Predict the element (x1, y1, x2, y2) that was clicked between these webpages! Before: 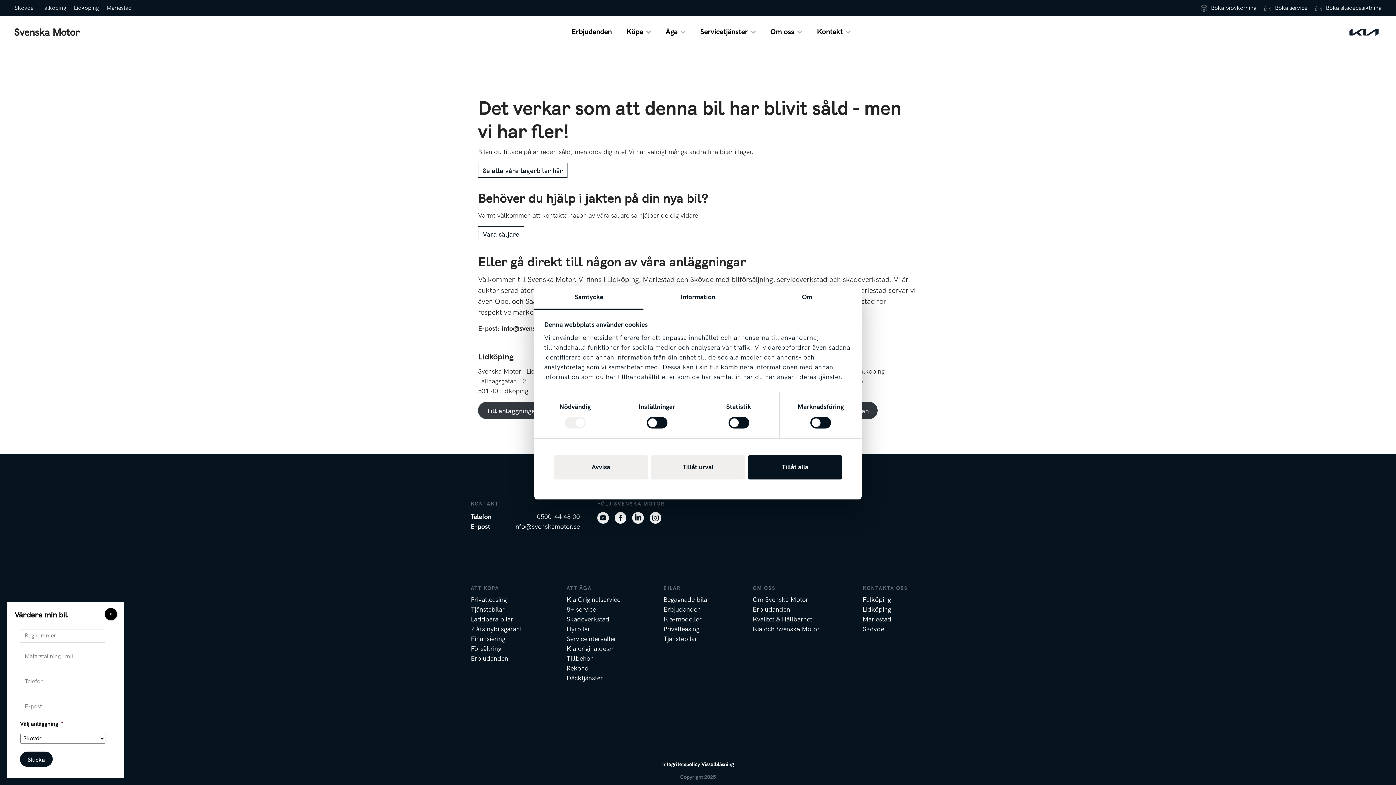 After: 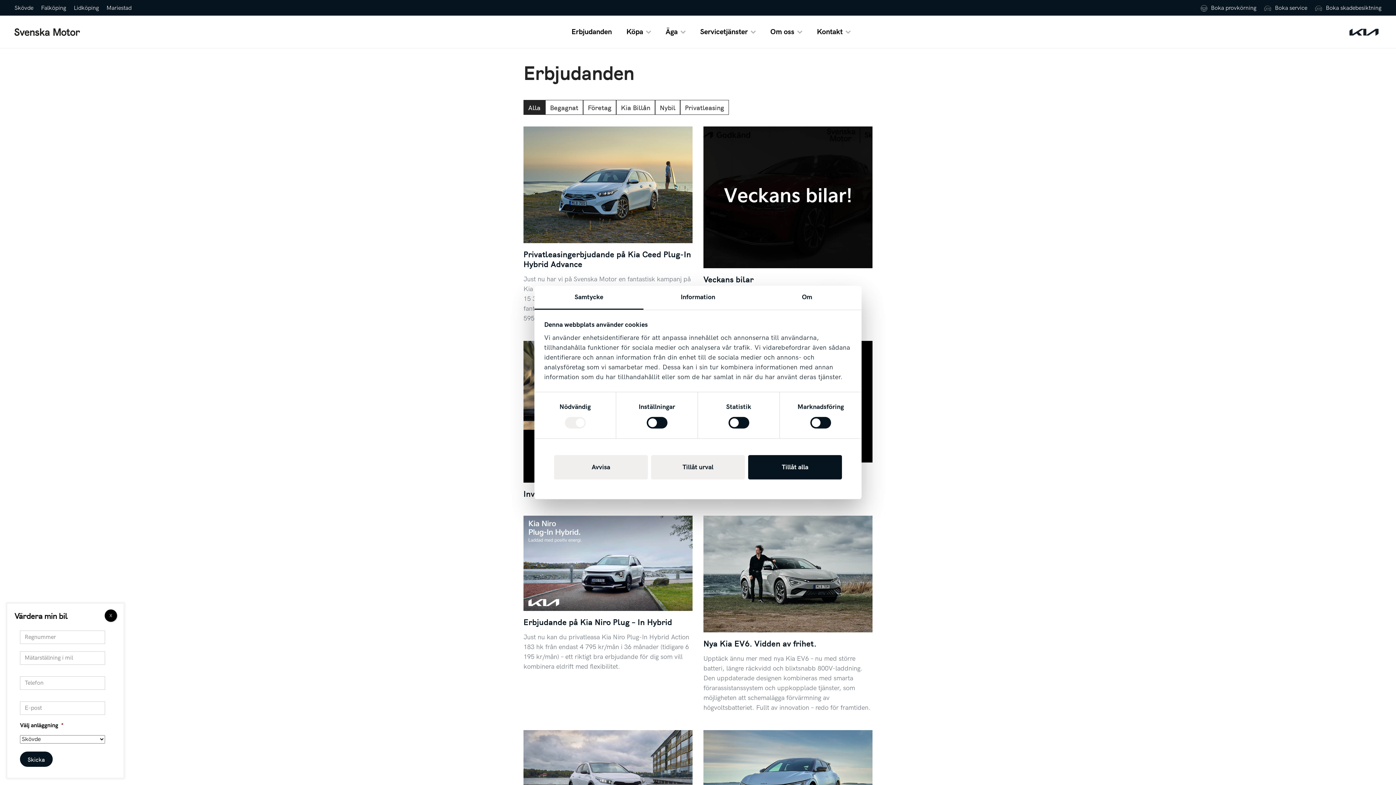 Action: bbox: (571, 26, 612, 37) label: Erbjudanden